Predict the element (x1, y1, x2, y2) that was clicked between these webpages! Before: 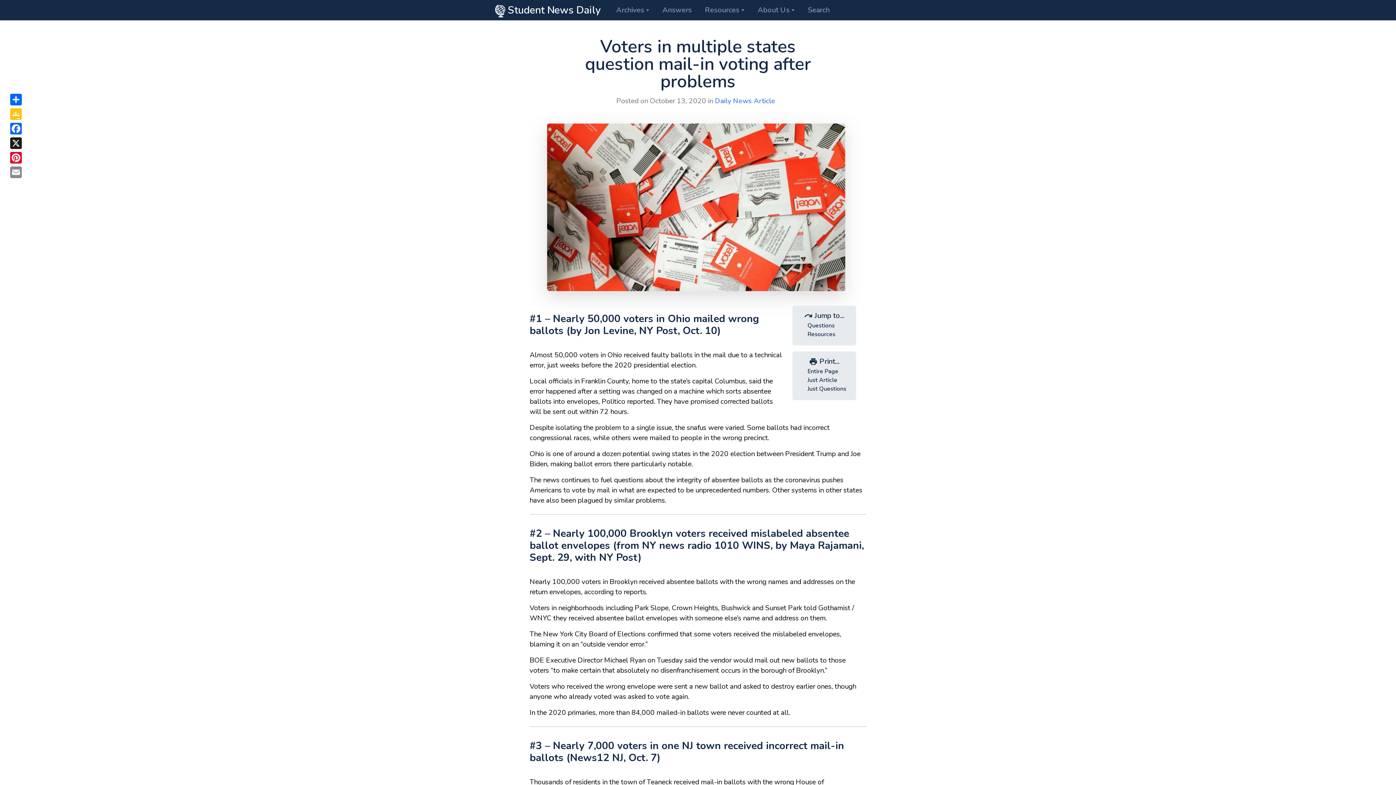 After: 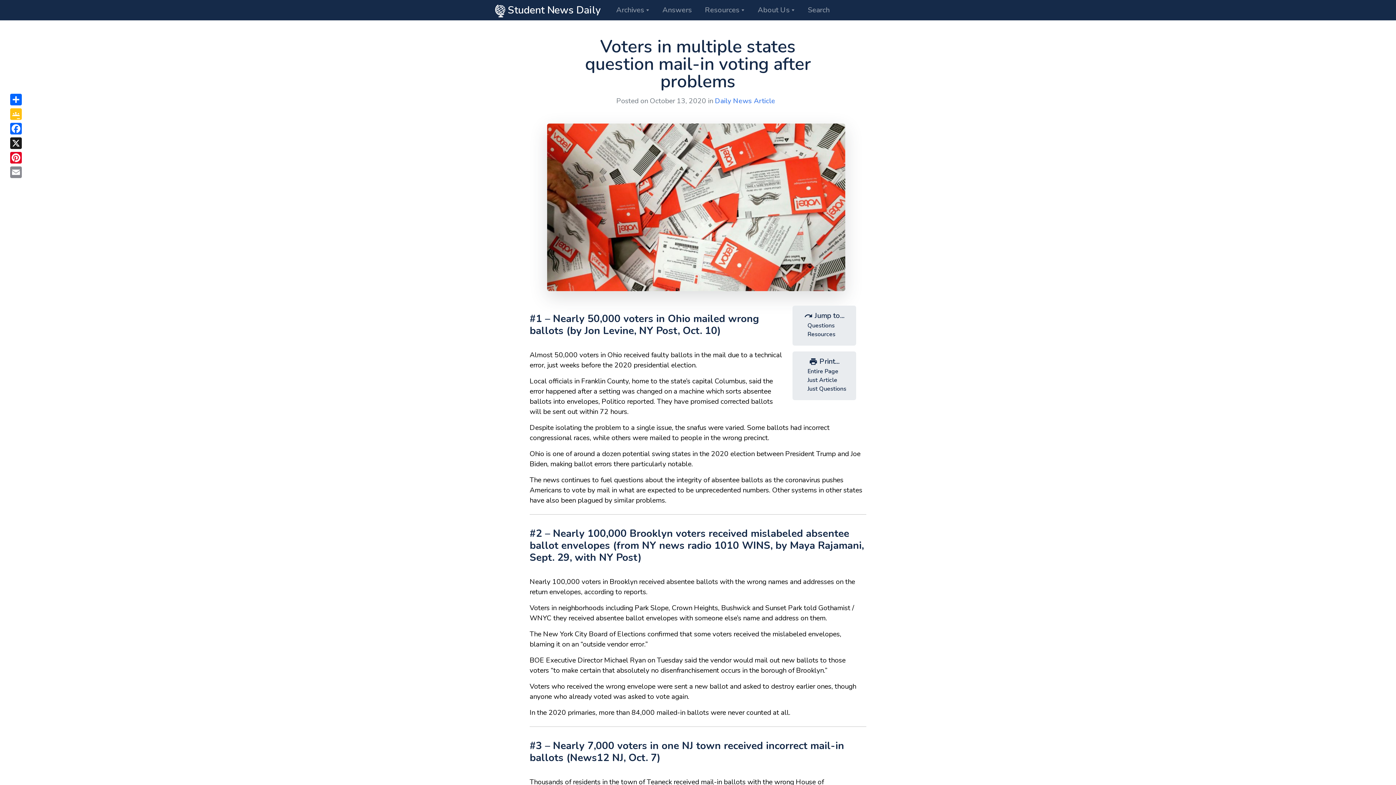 Action: label: Just Questions bbox: (798, 385, 850, 394)